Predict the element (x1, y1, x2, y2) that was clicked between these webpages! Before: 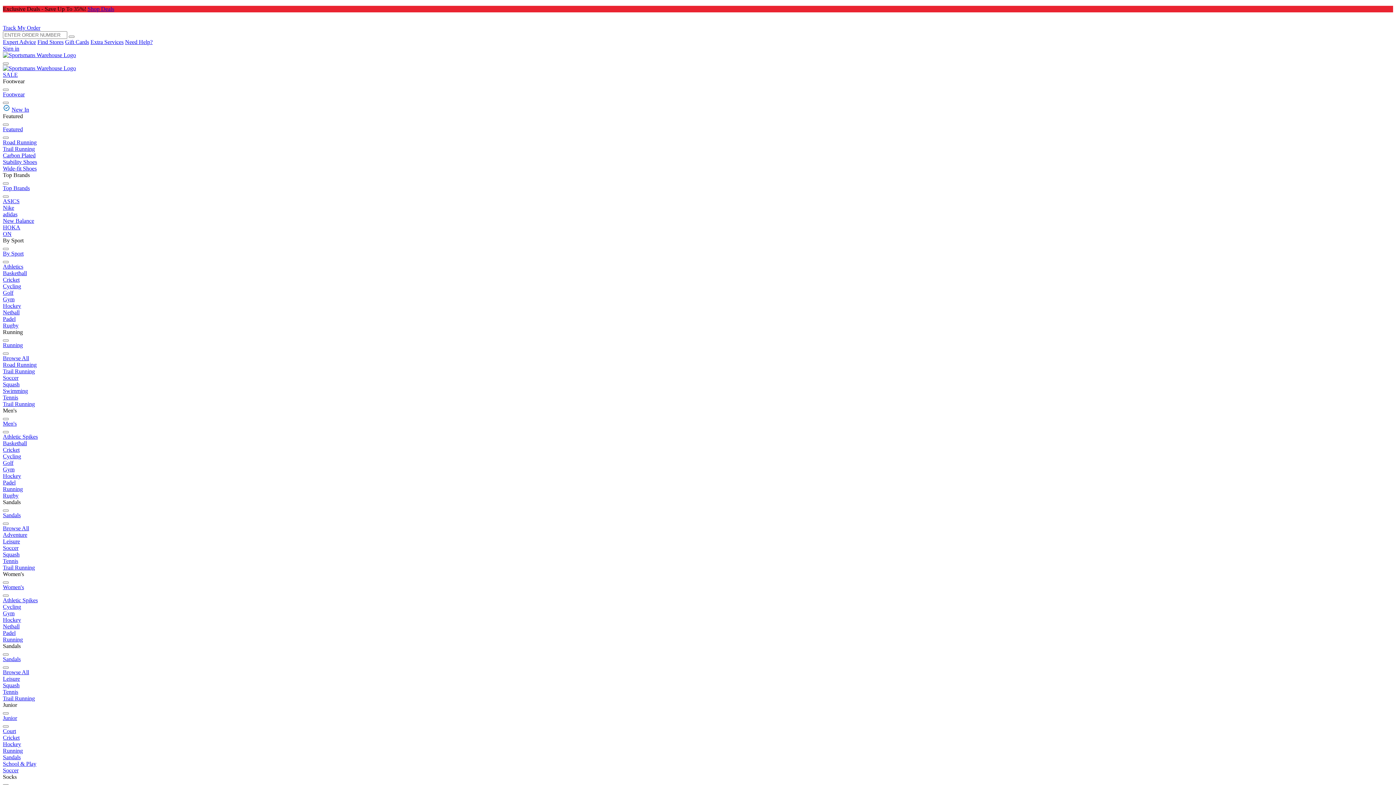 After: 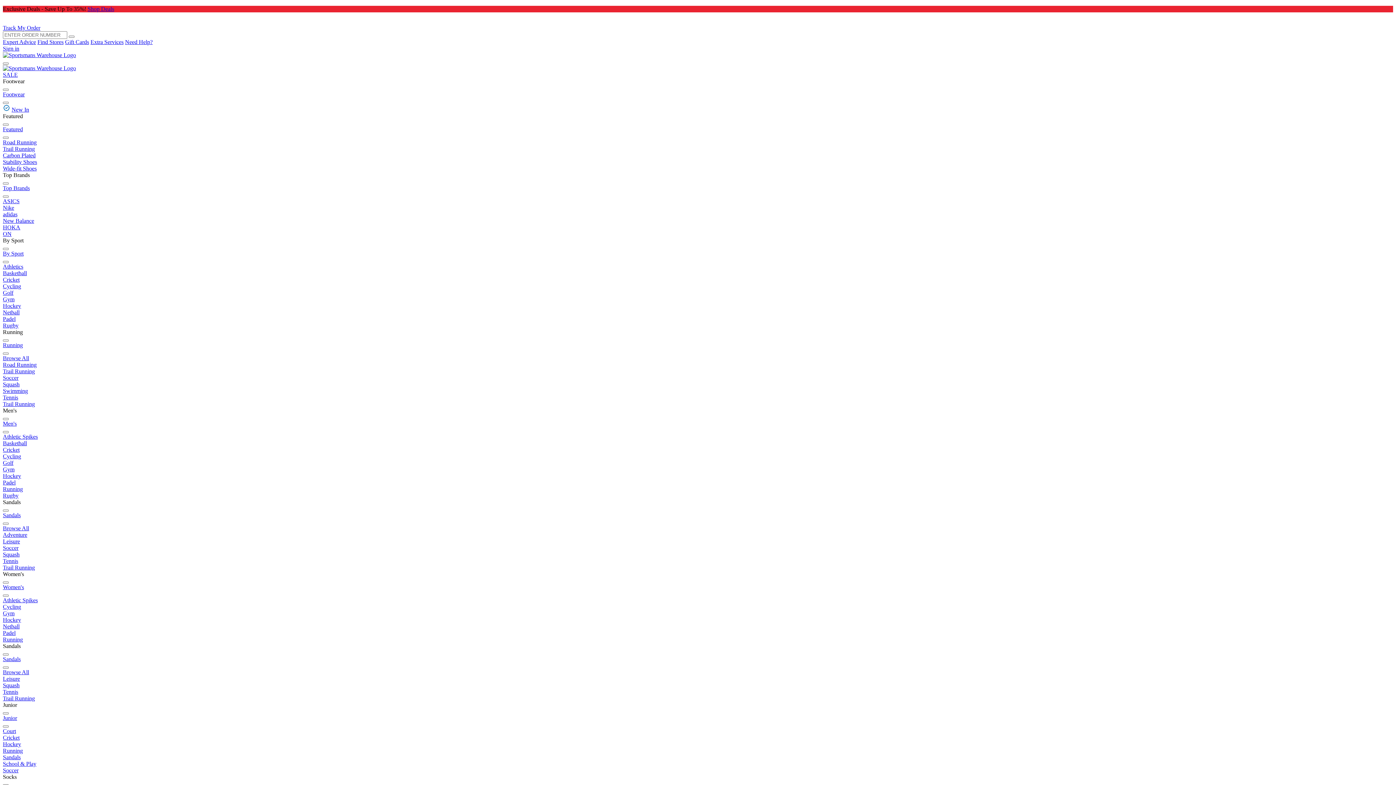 Action: bbox: (2, 466, 14, 472) label: Gym